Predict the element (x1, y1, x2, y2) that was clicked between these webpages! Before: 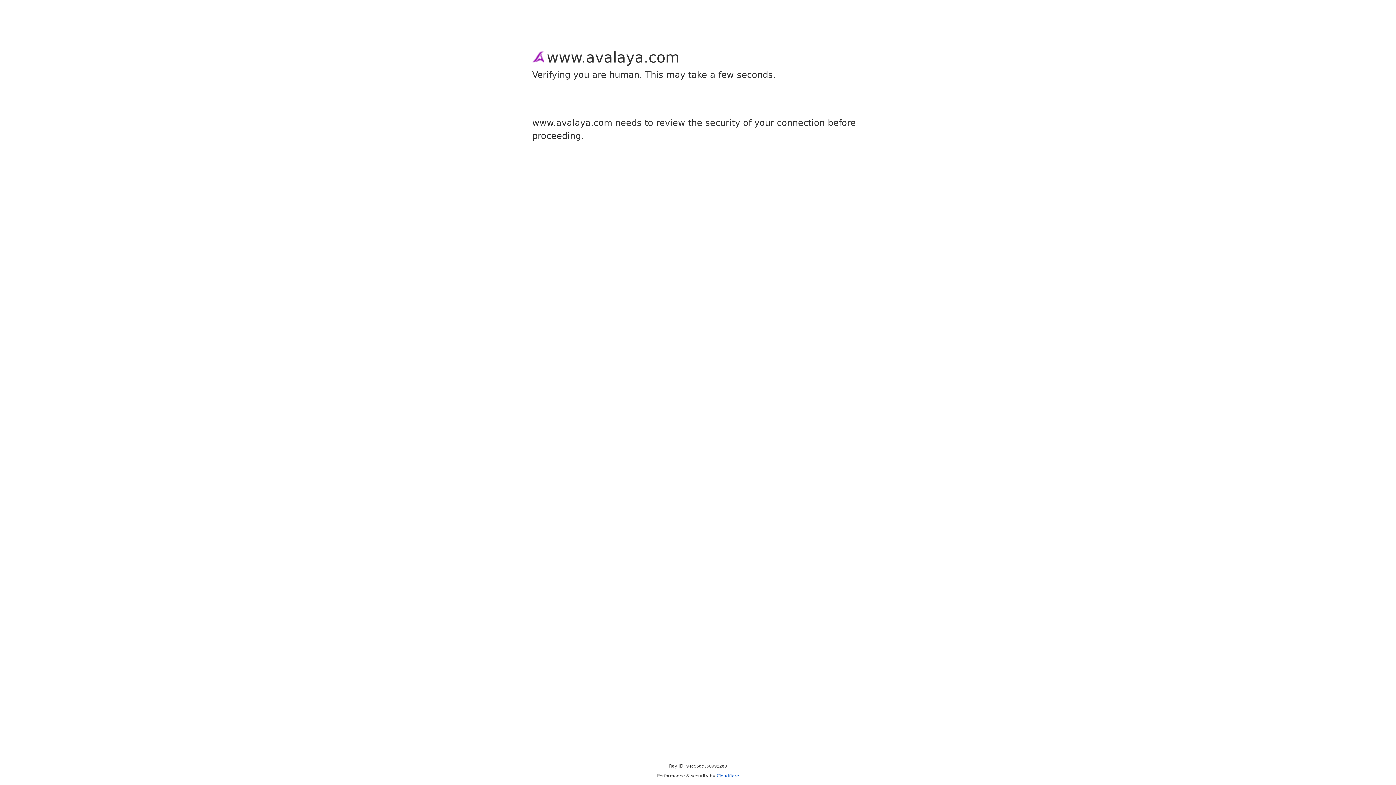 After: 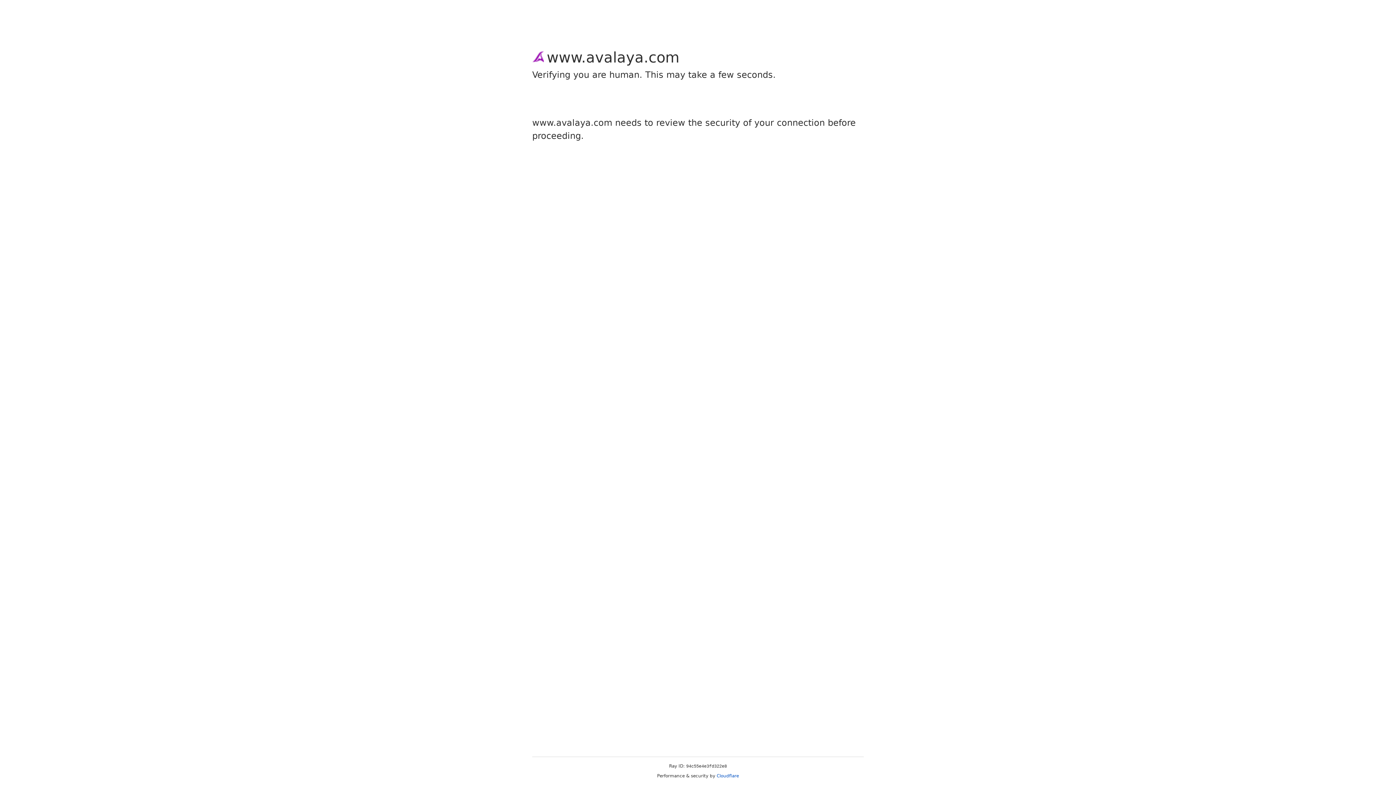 Action: bbox: (716, 773, 739, 778) label: Cloudflare